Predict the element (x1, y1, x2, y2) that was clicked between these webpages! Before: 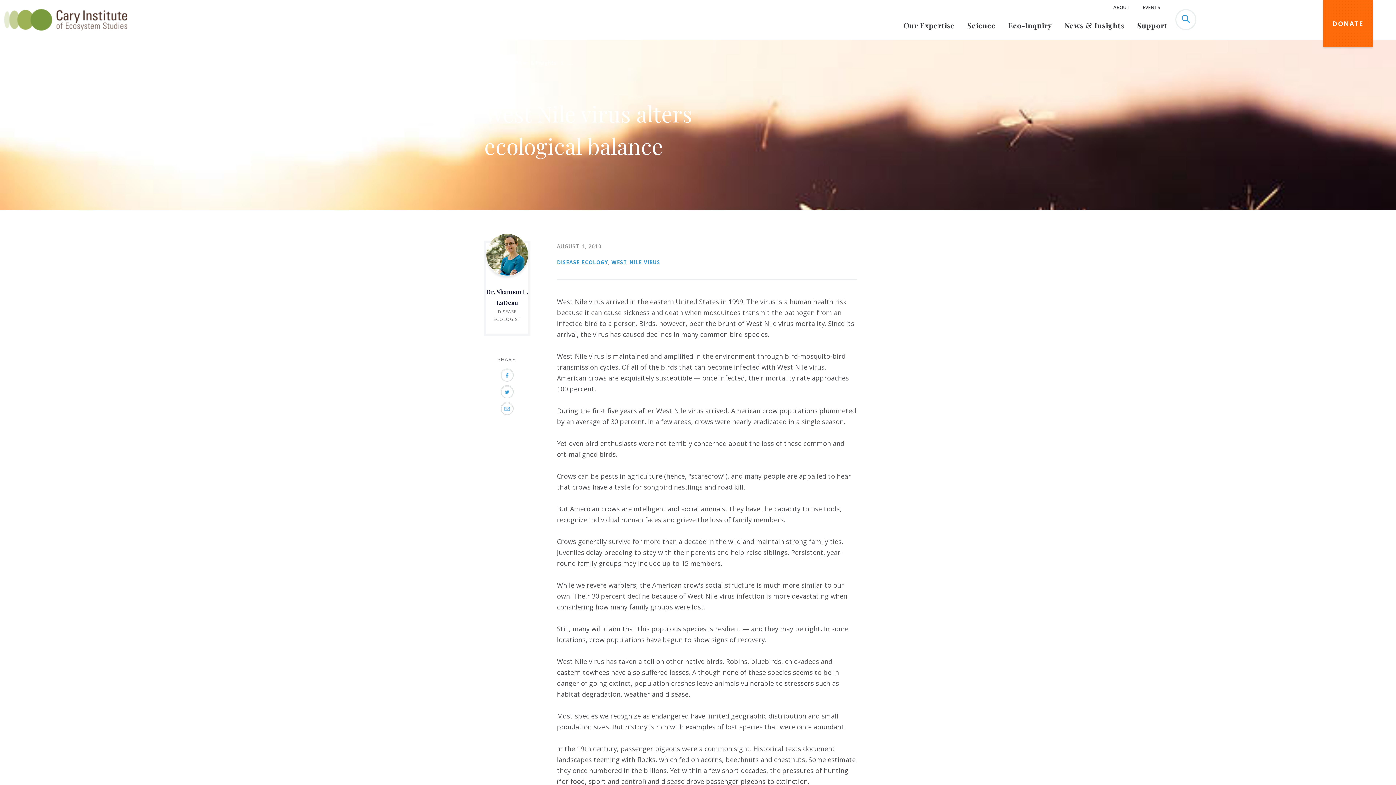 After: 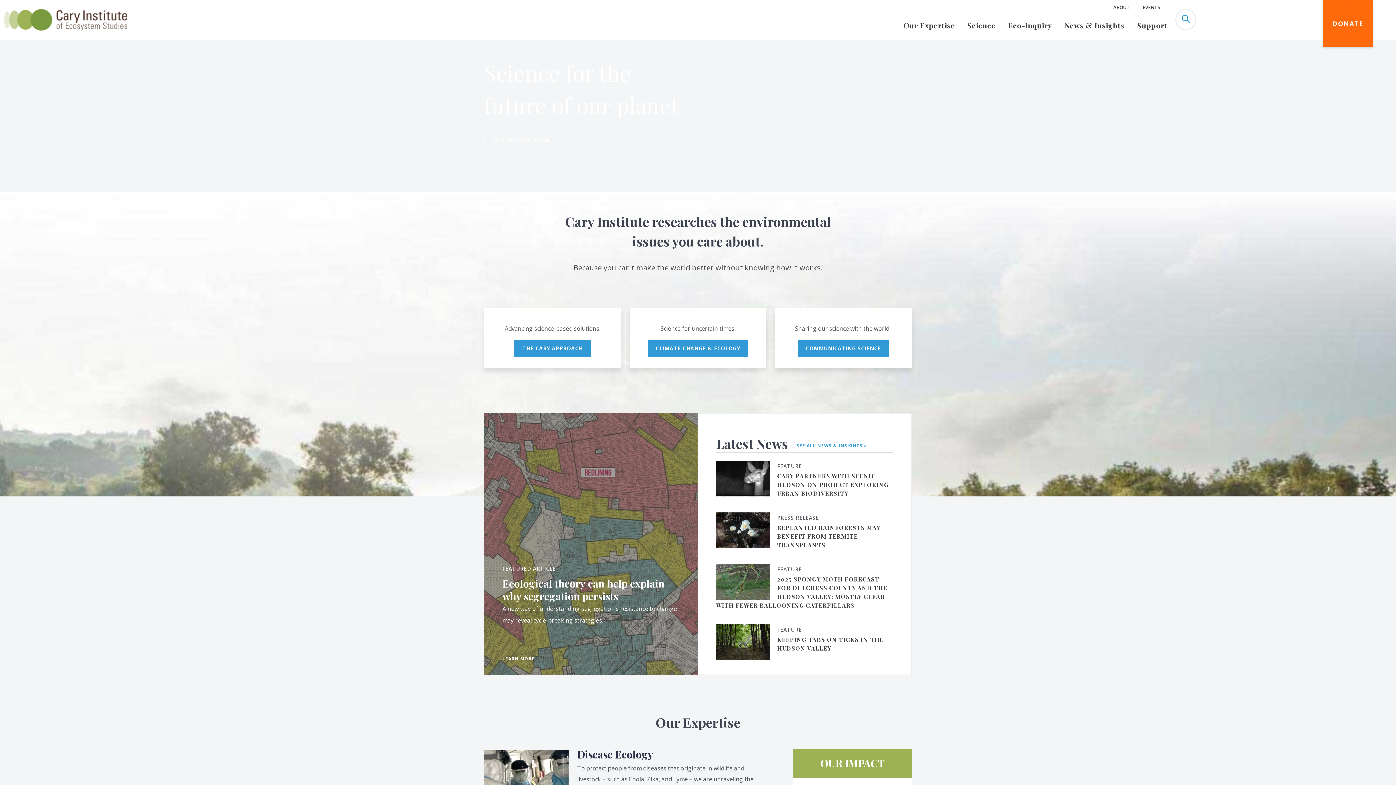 Action: bbox: (488, 59, 503, 66) label: Home